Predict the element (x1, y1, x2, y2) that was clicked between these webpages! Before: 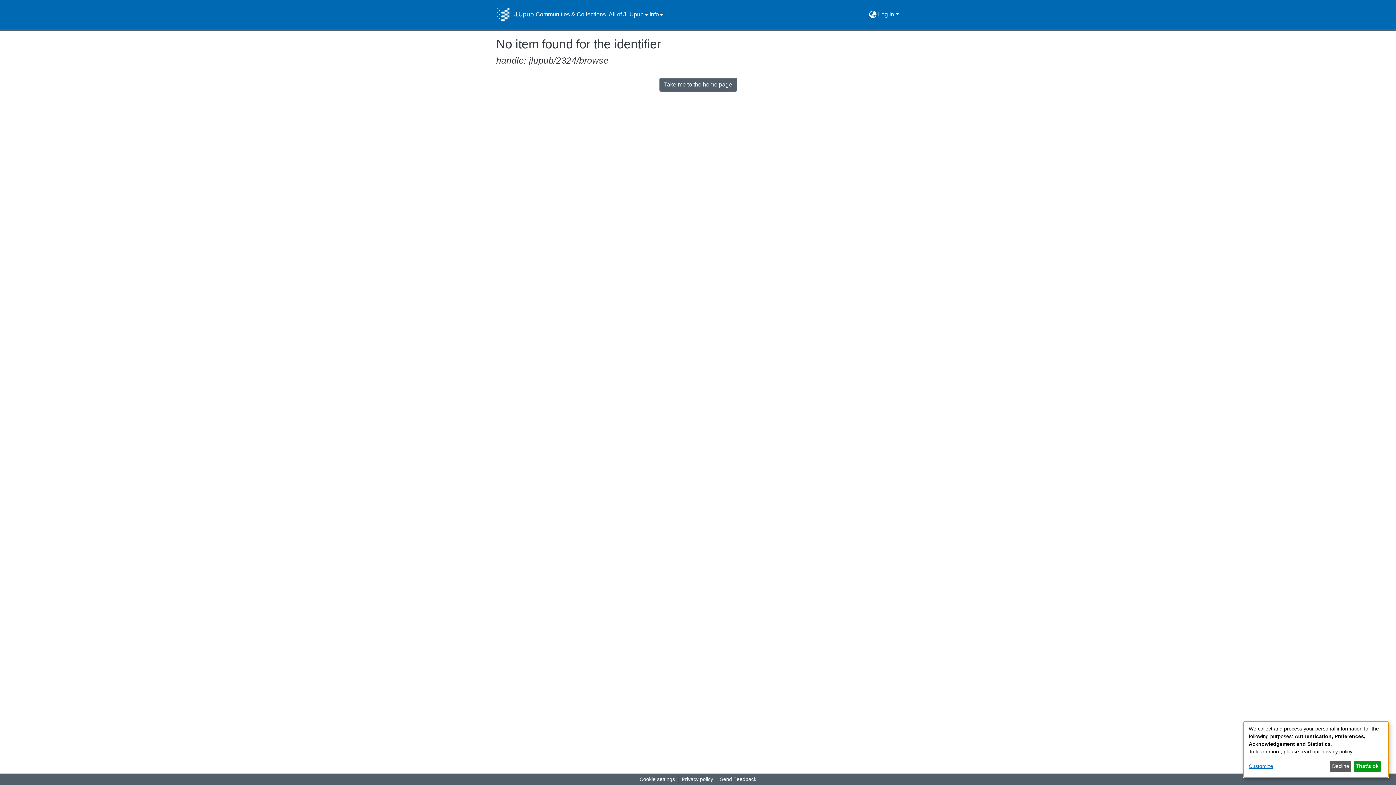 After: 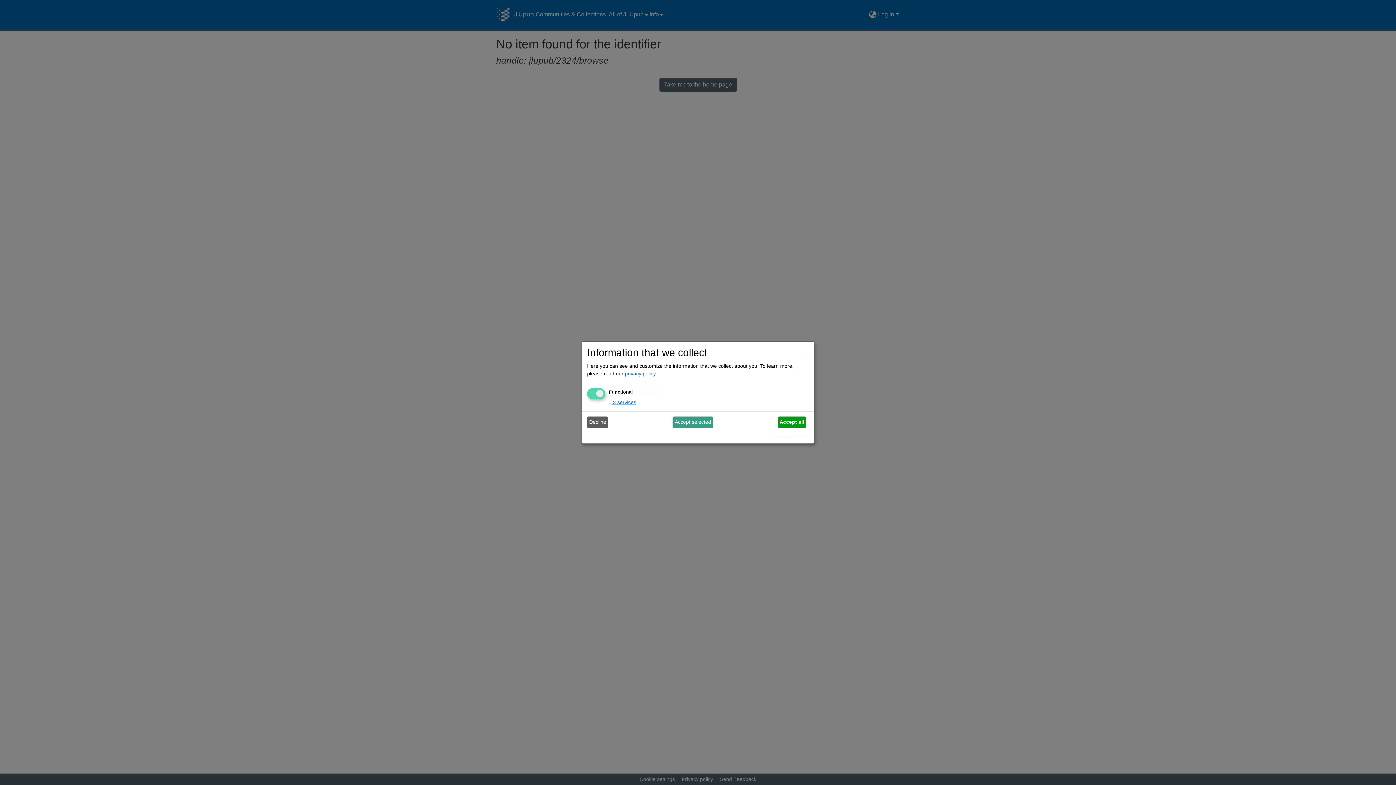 Action: bbox: (1249, 763, 1327, 770) label: Customize